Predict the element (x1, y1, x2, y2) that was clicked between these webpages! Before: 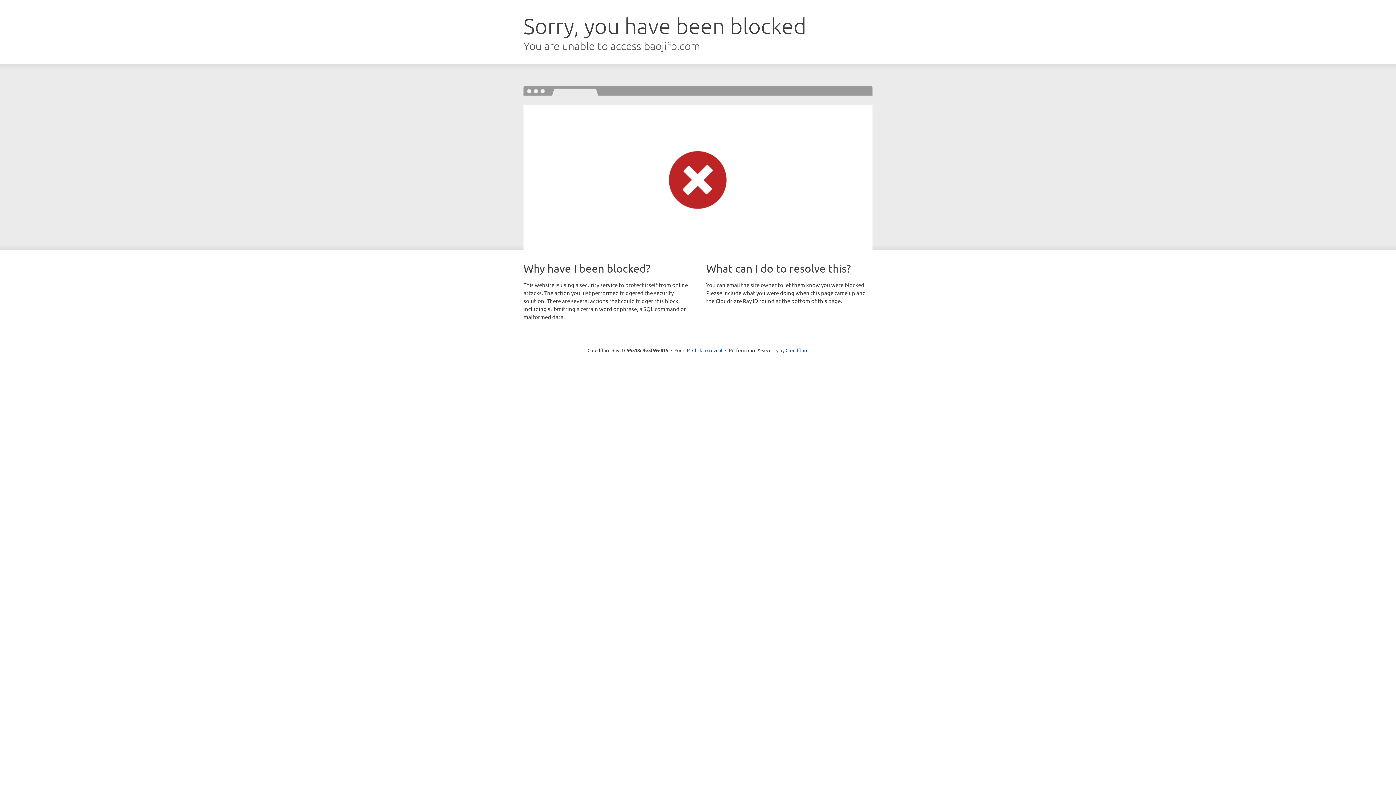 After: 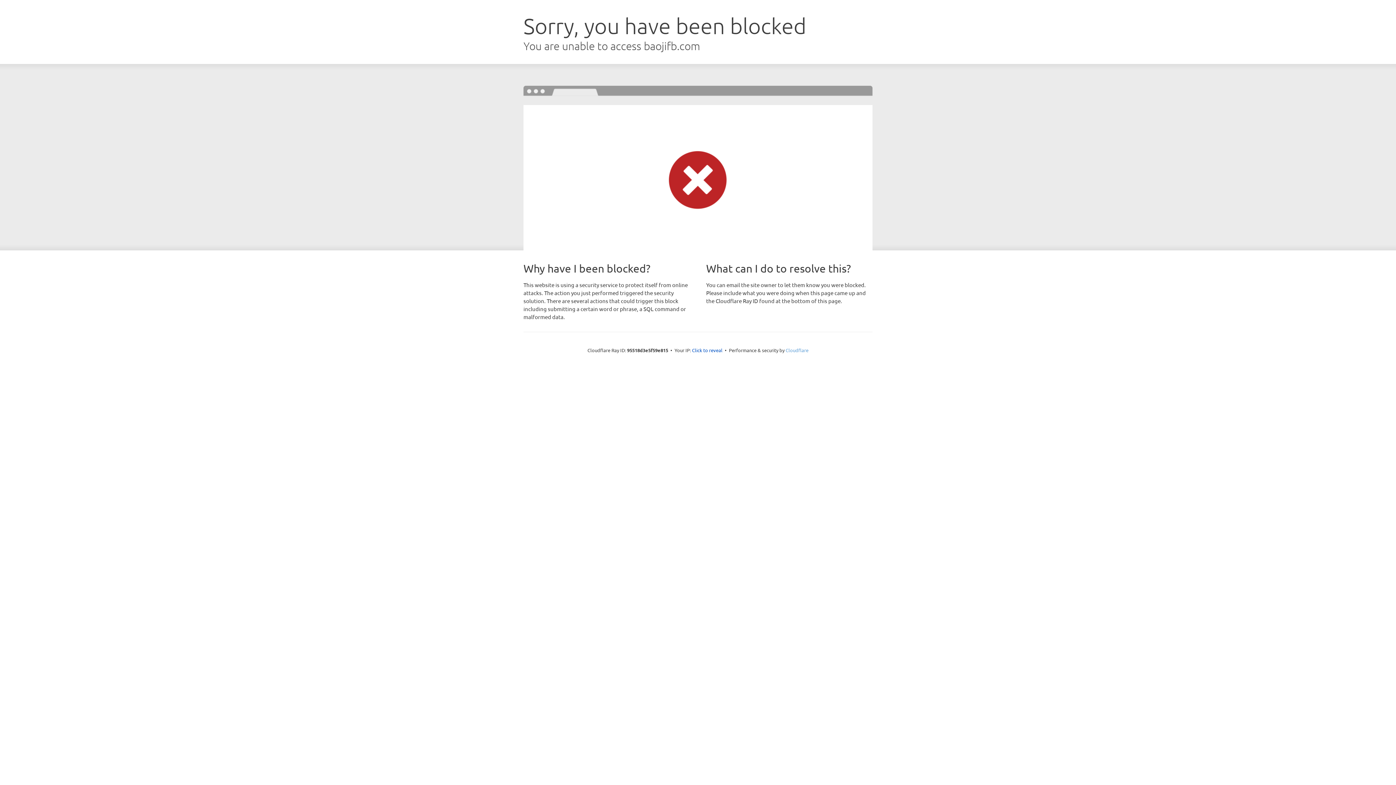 Action: bbox: (785, 347, 808, 353) label: Cloudflare